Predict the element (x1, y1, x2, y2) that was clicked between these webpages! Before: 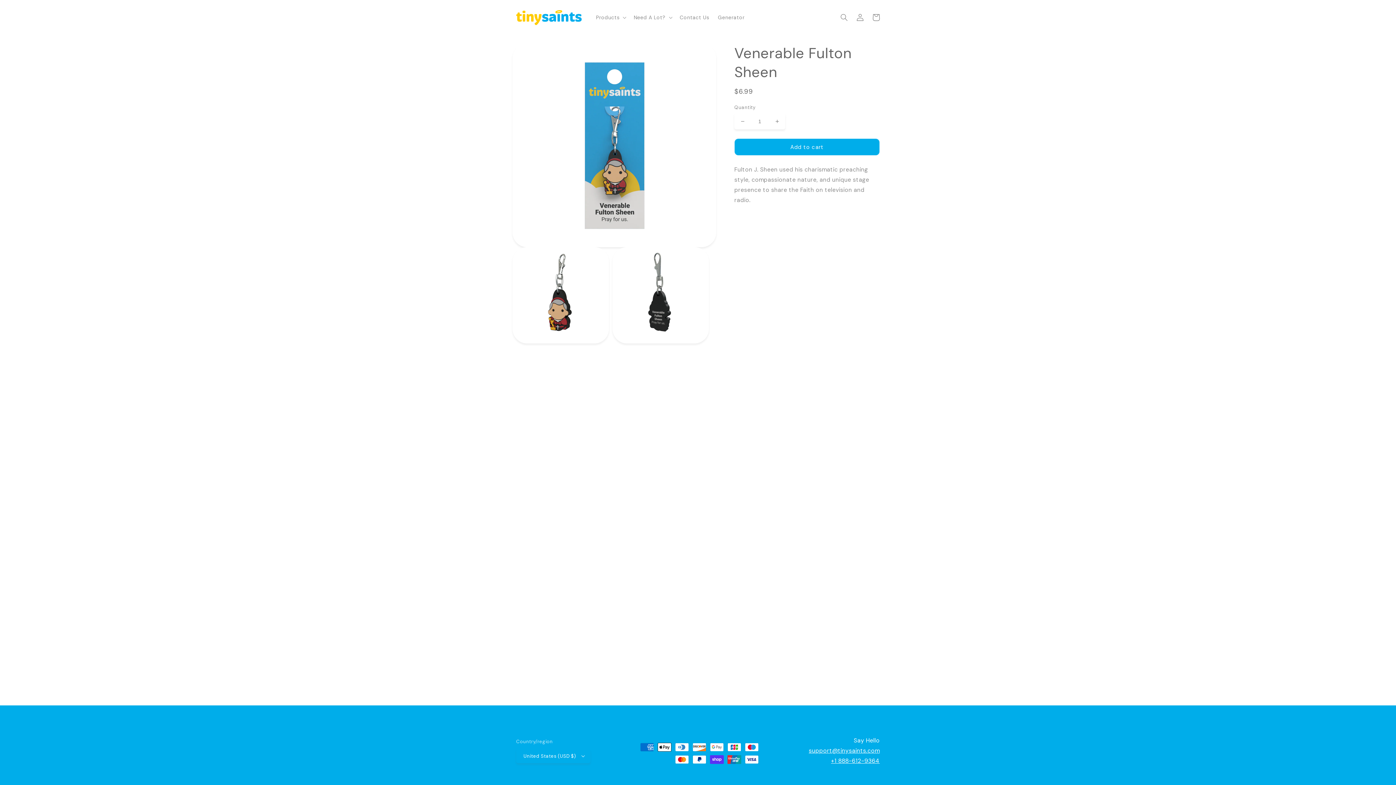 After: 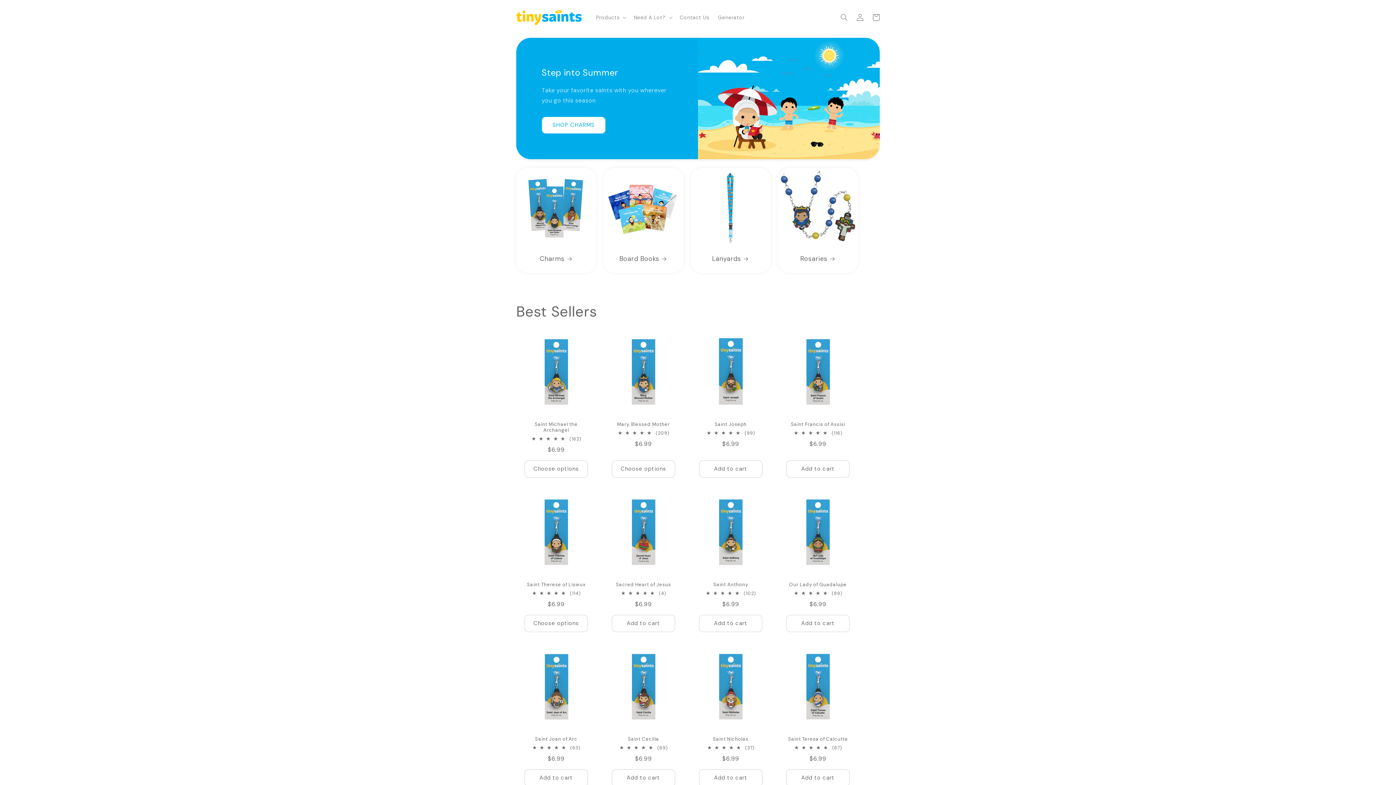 Action: bbox: (513, 7, 584, 27)